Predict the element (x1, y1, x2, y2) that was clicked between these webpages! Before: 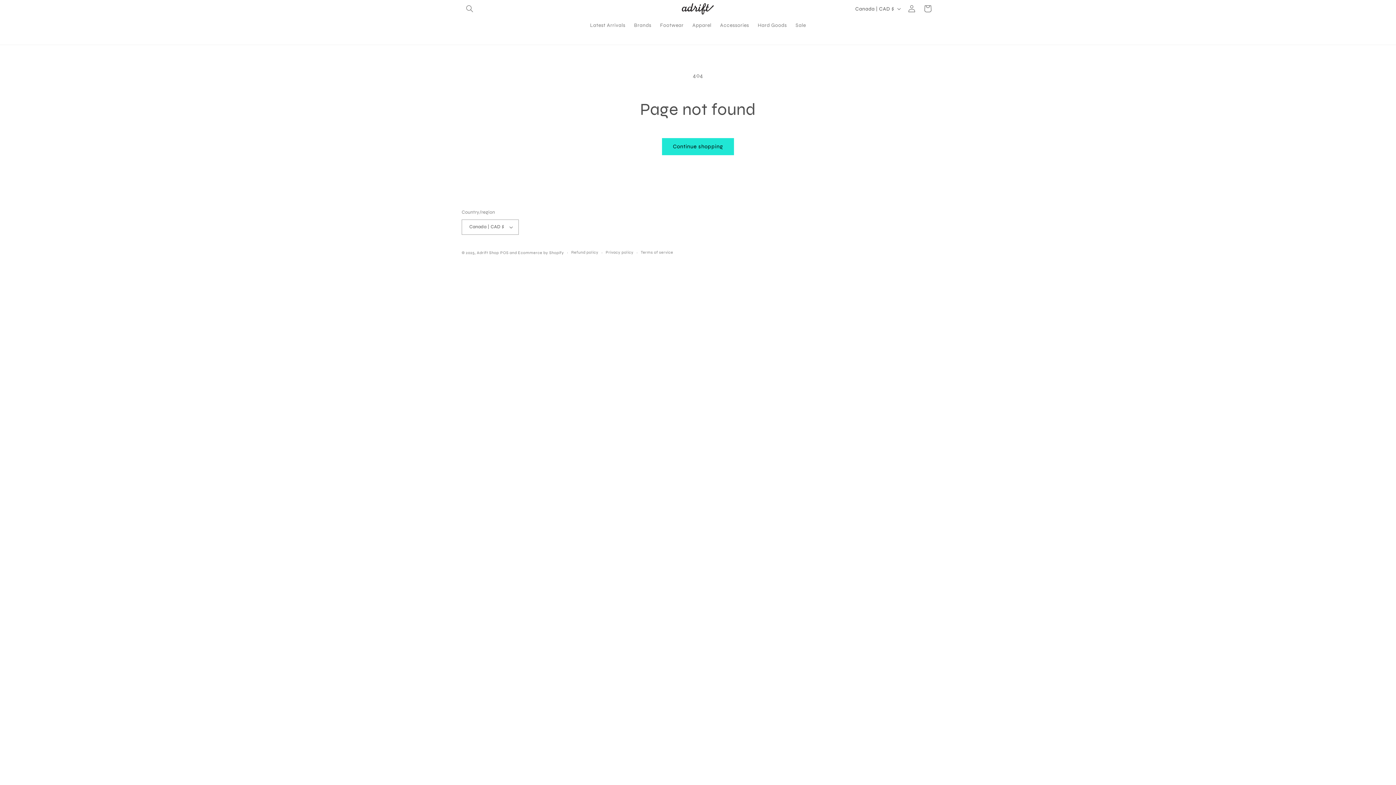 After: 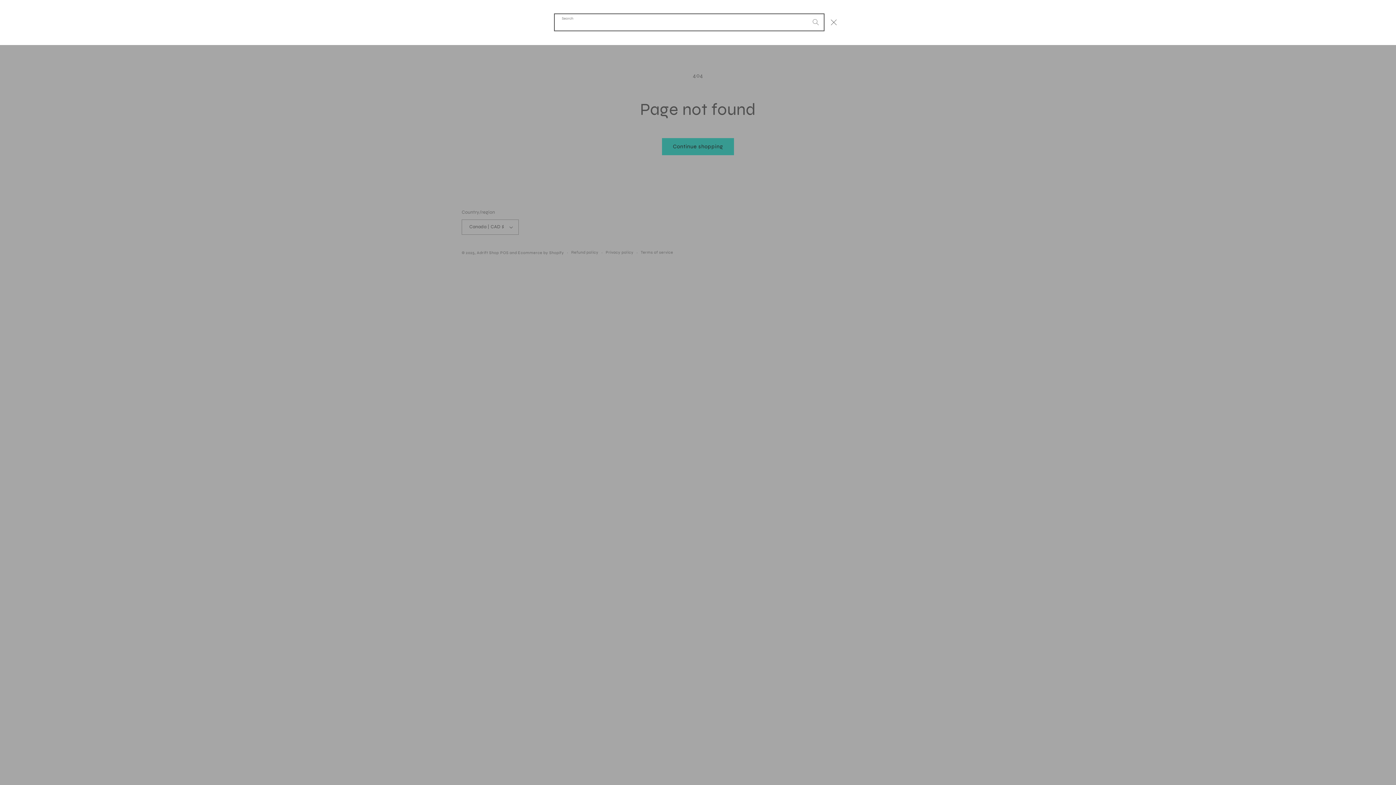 Action: label: Search bbox: (461, 0, 477, 16)